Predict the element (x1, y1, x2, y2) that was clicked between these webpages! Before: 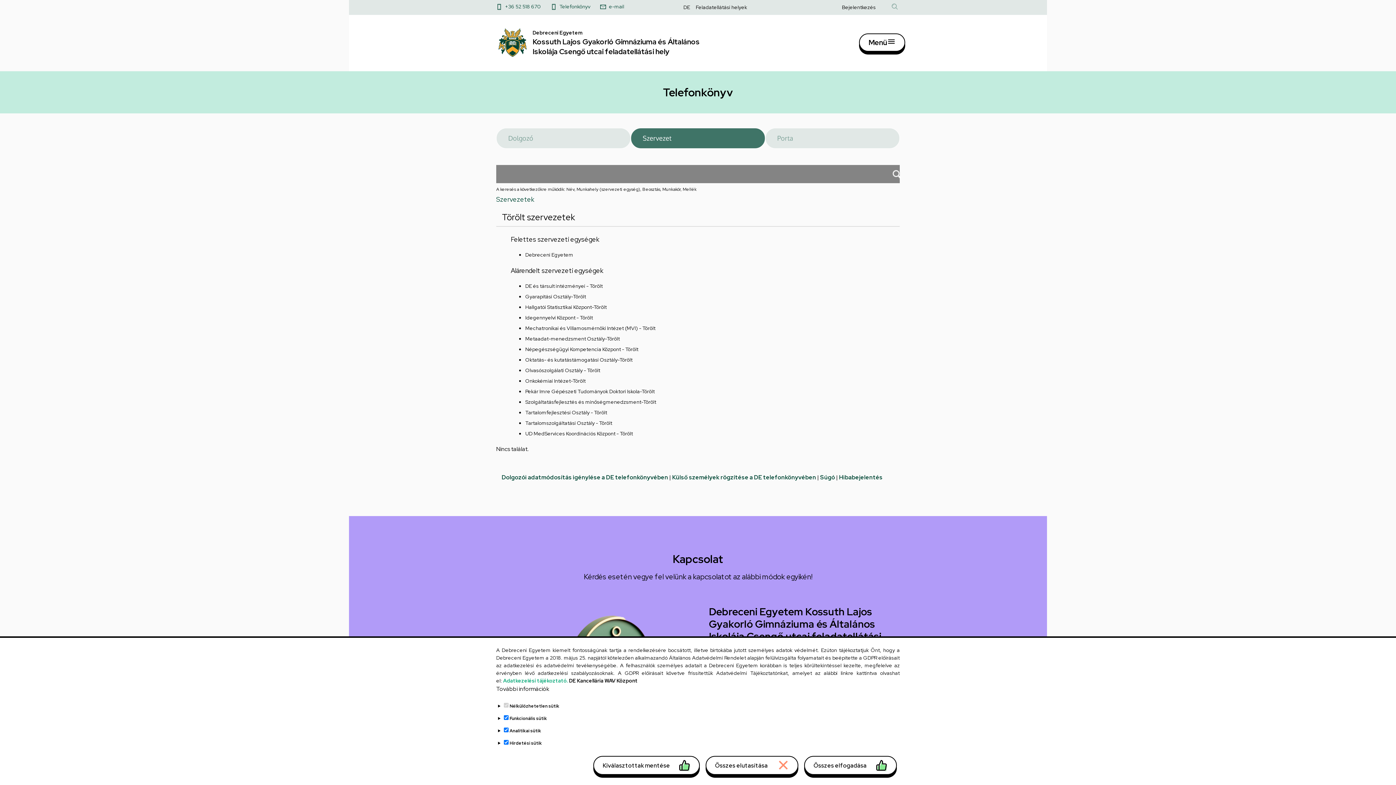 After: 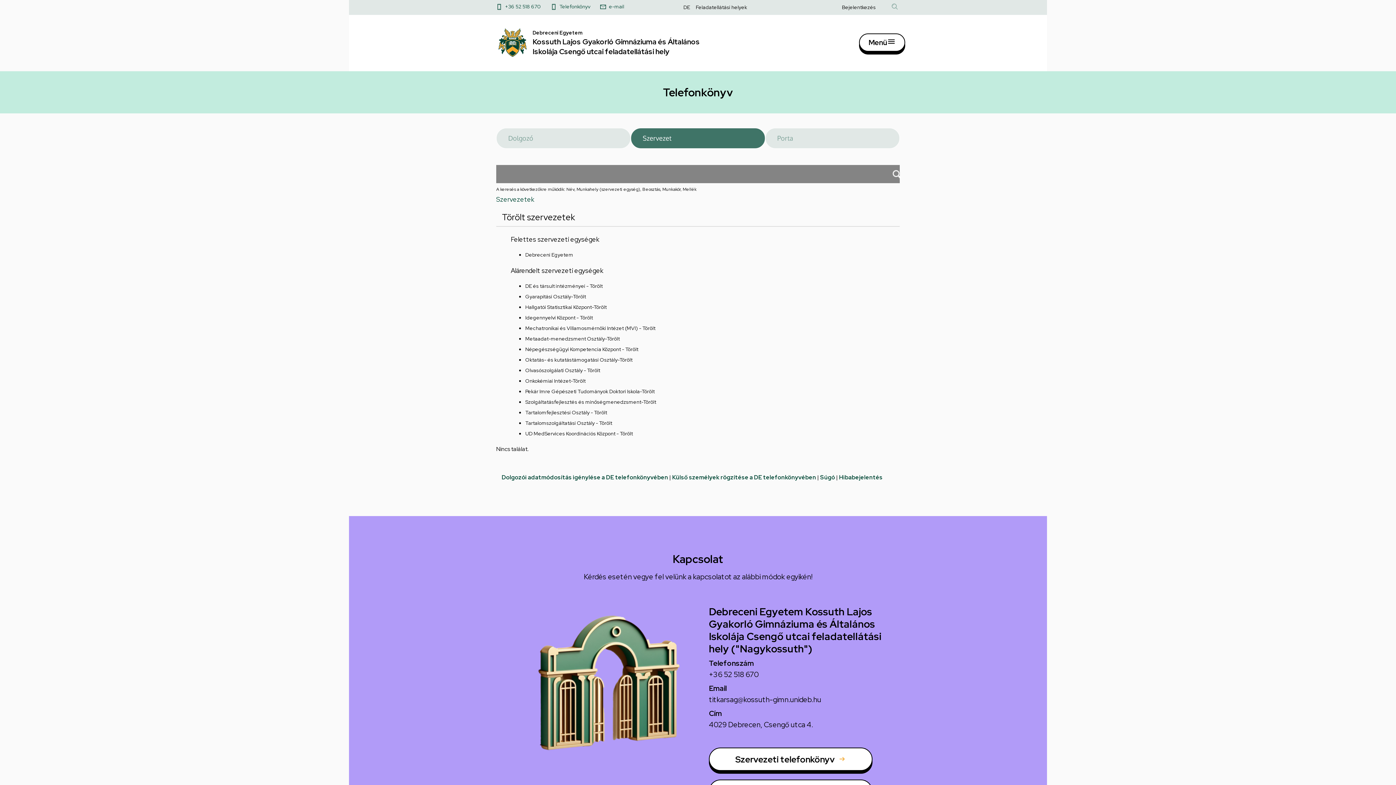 Action: bbox: (702, 754, 801, 776) label: Összes elutasítása